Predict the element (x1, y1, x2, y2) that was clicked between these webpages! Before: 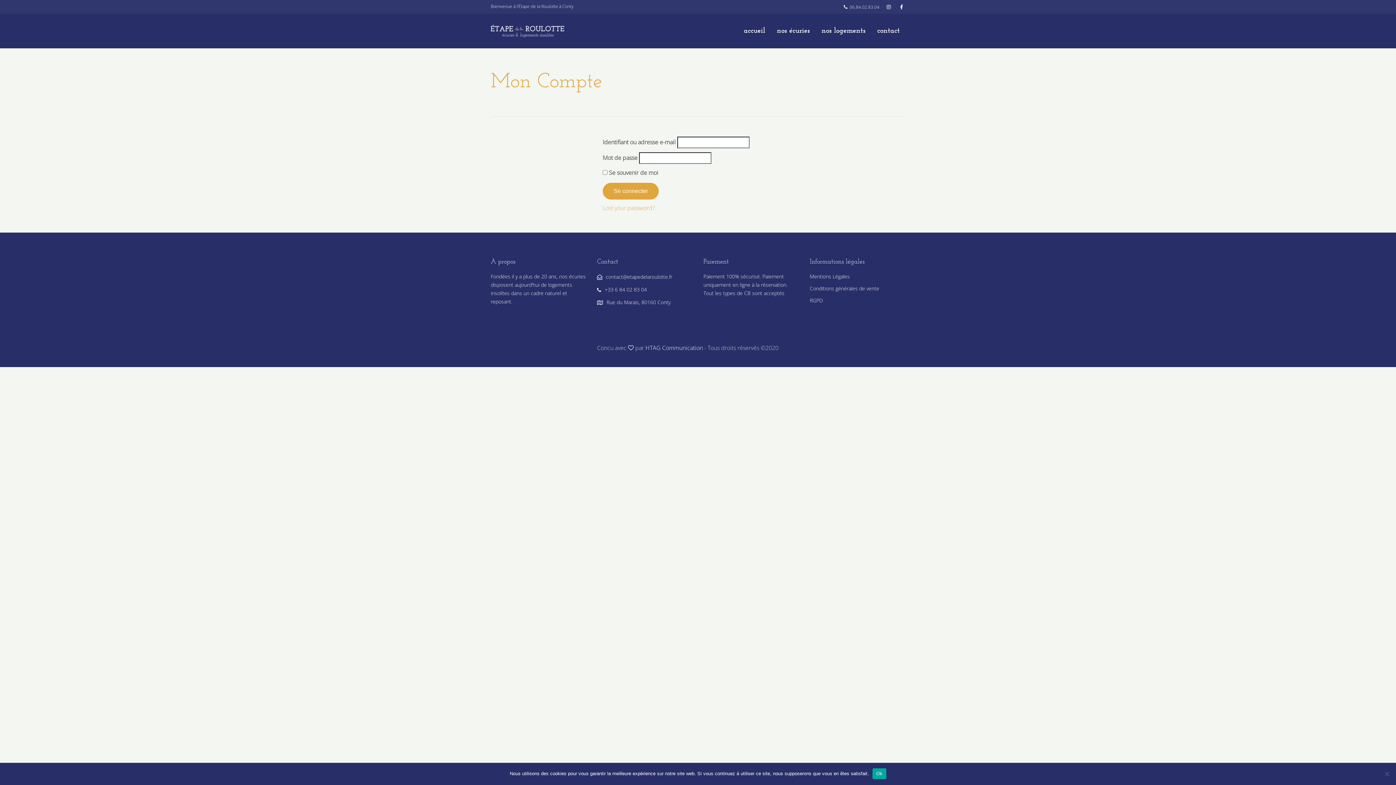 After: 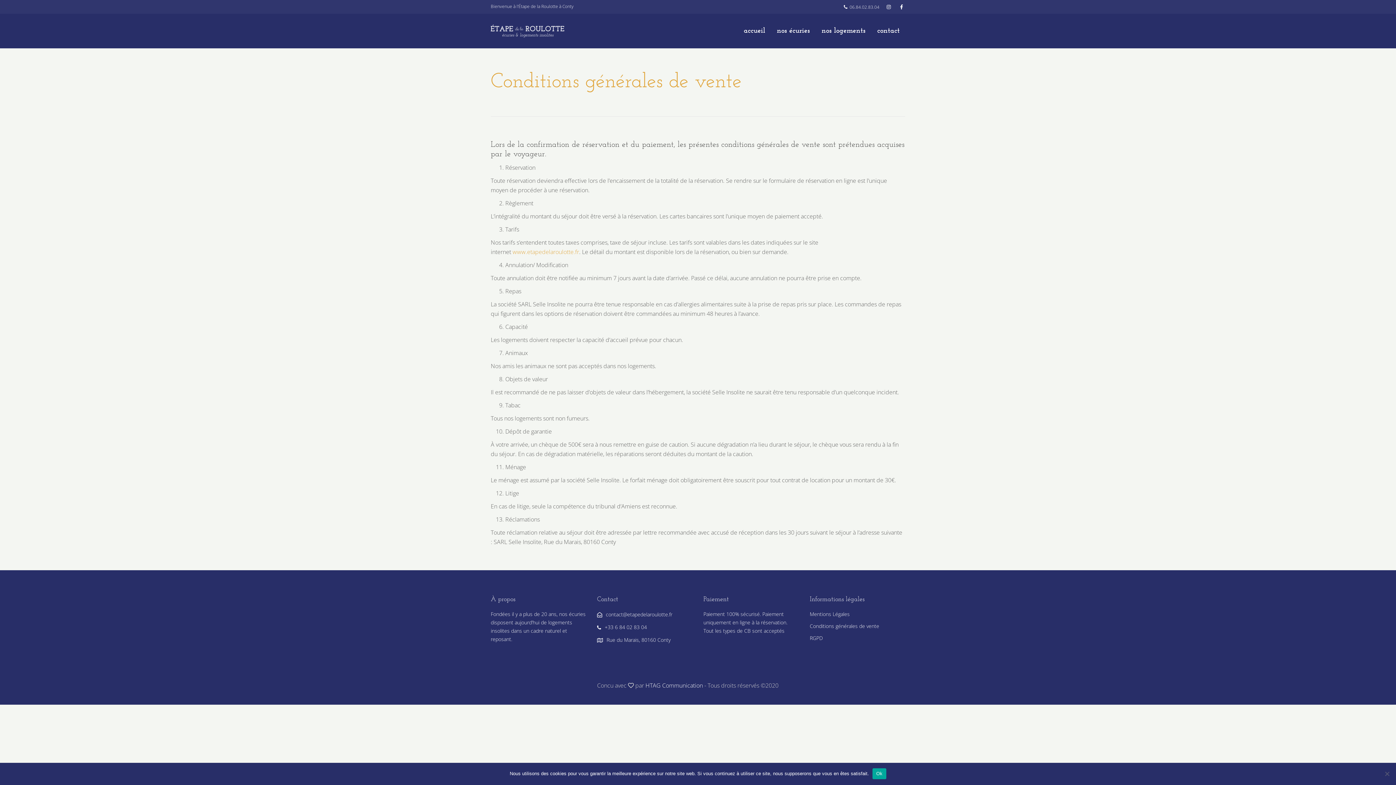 Action: bbox: (810, 285, 879, 291) label: Conditions générales de vente